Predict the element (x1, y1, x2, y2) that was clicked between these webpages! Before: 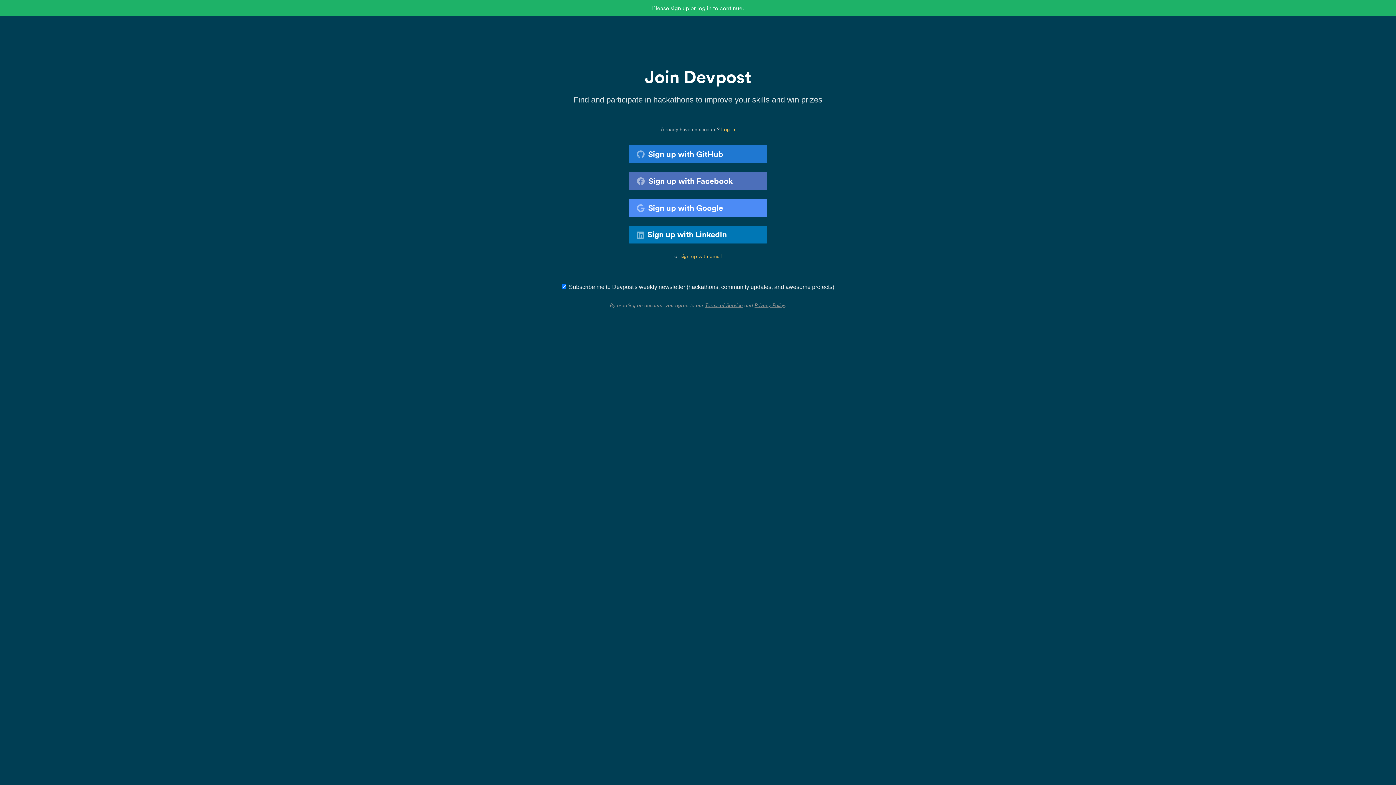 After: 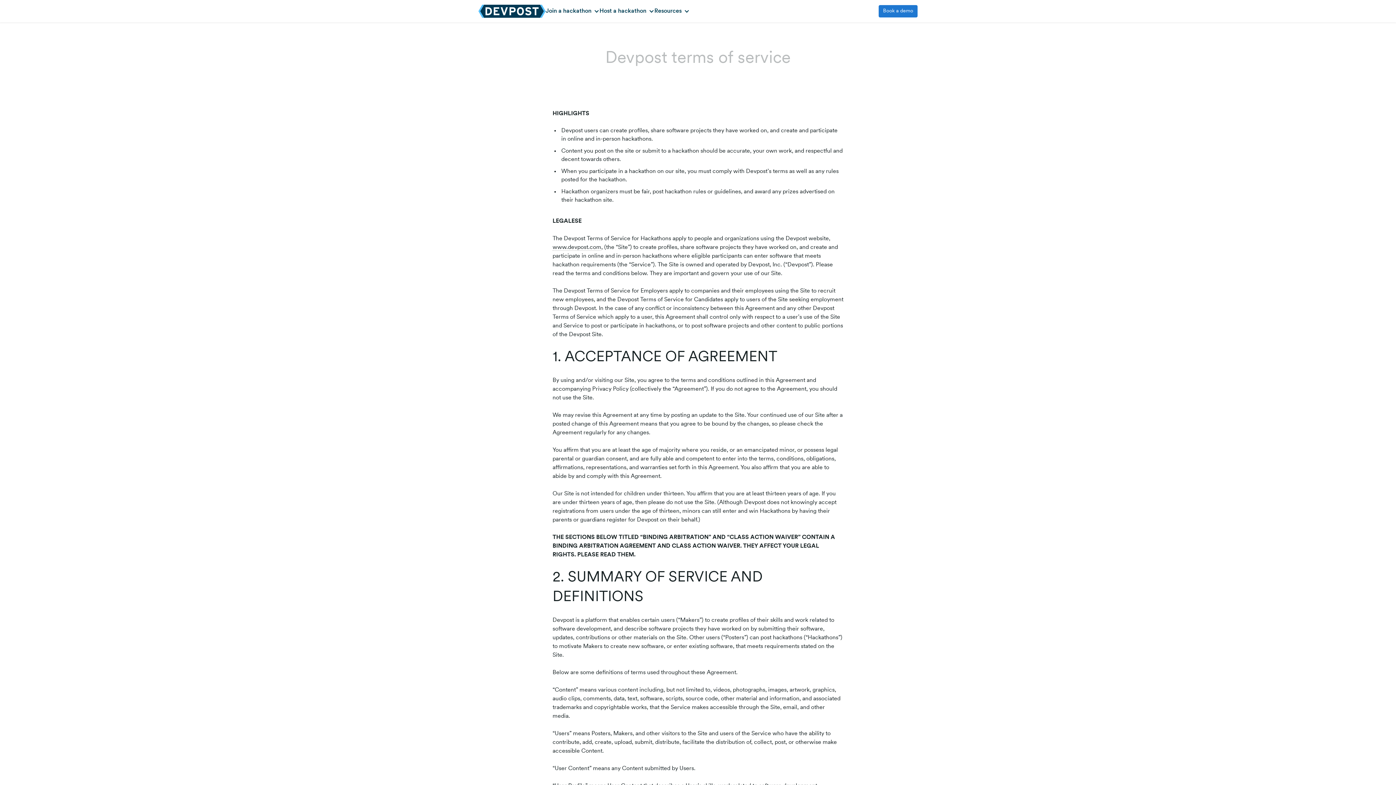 Action: bbox: (705, 302, 743, 308) label: Terms of Service